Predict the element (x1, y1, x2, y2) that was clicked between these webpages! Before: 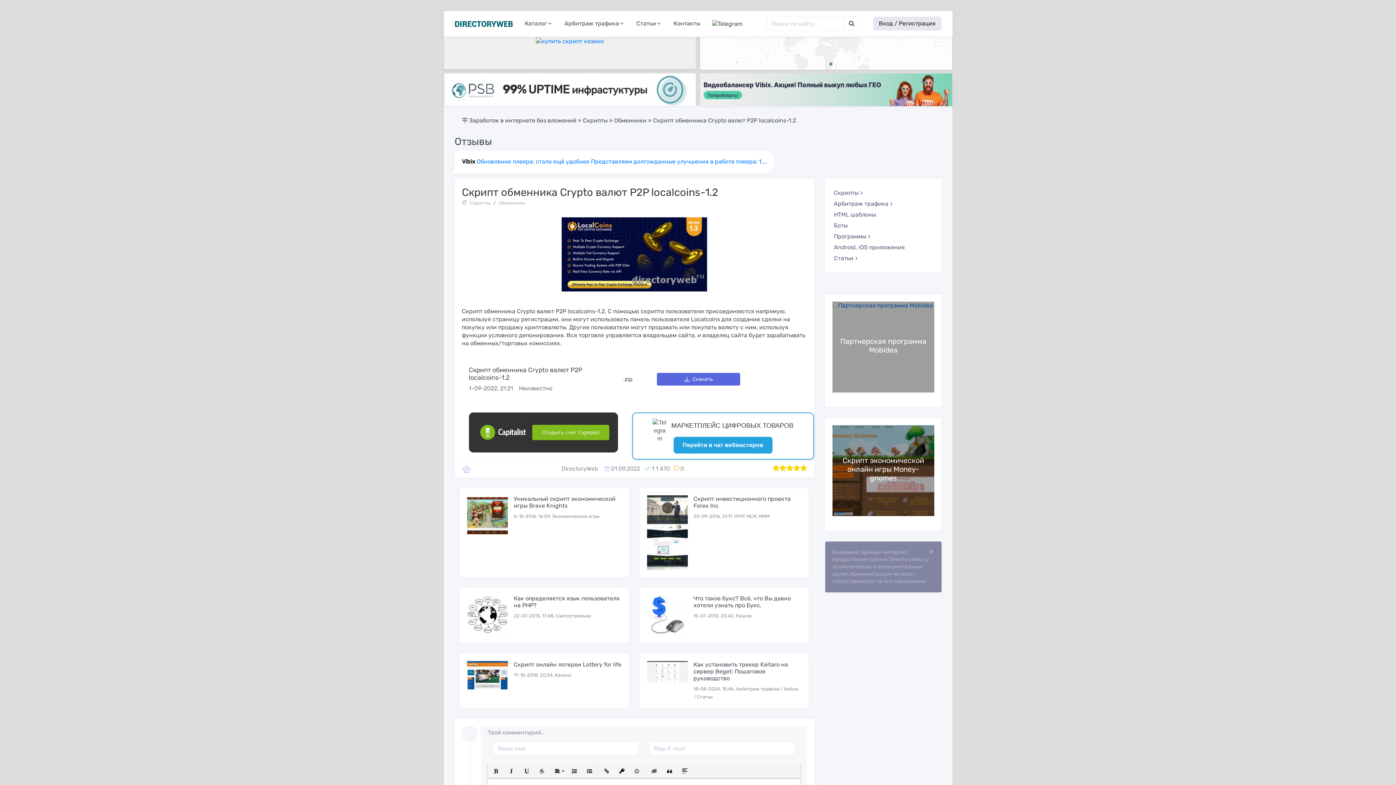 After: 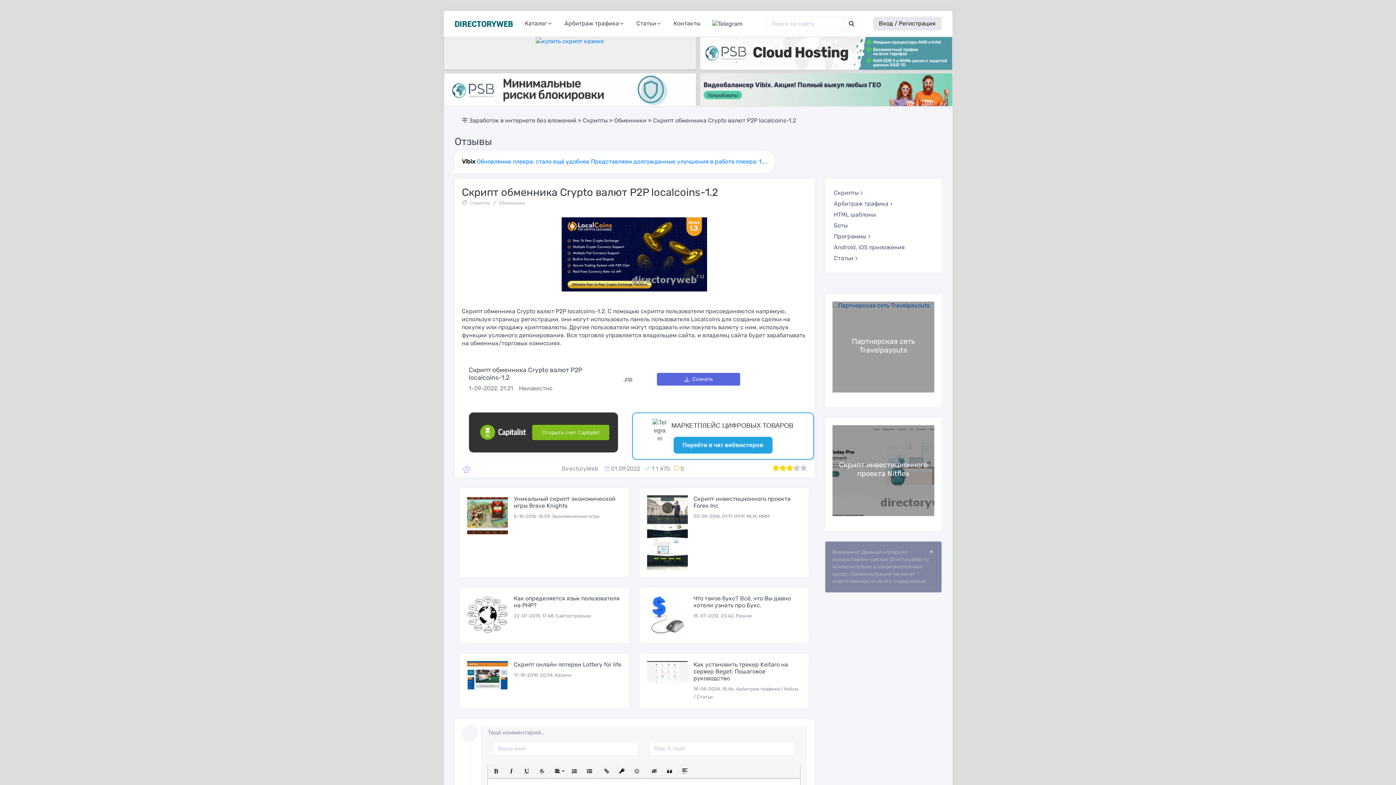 Action: bbox: (772, 465, 779, 473) label: 1